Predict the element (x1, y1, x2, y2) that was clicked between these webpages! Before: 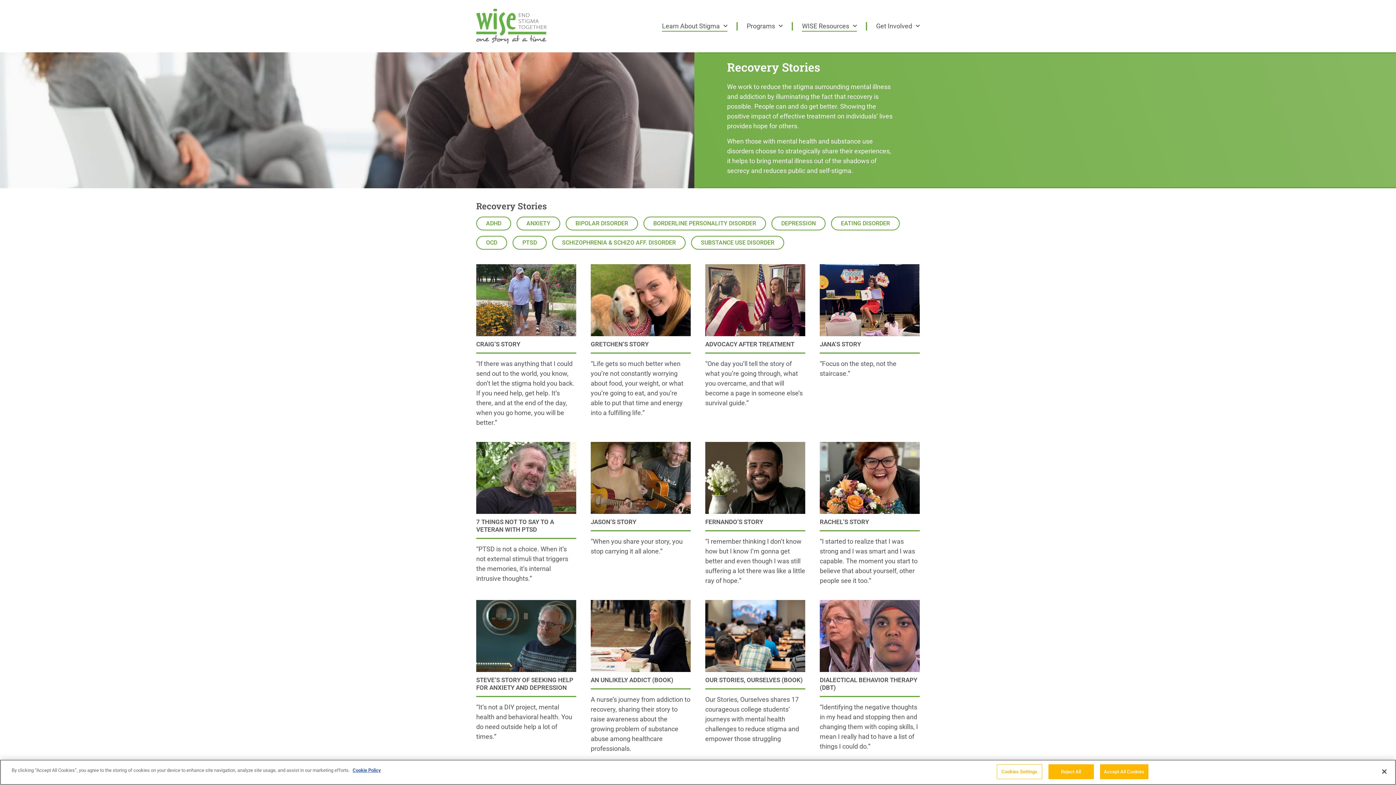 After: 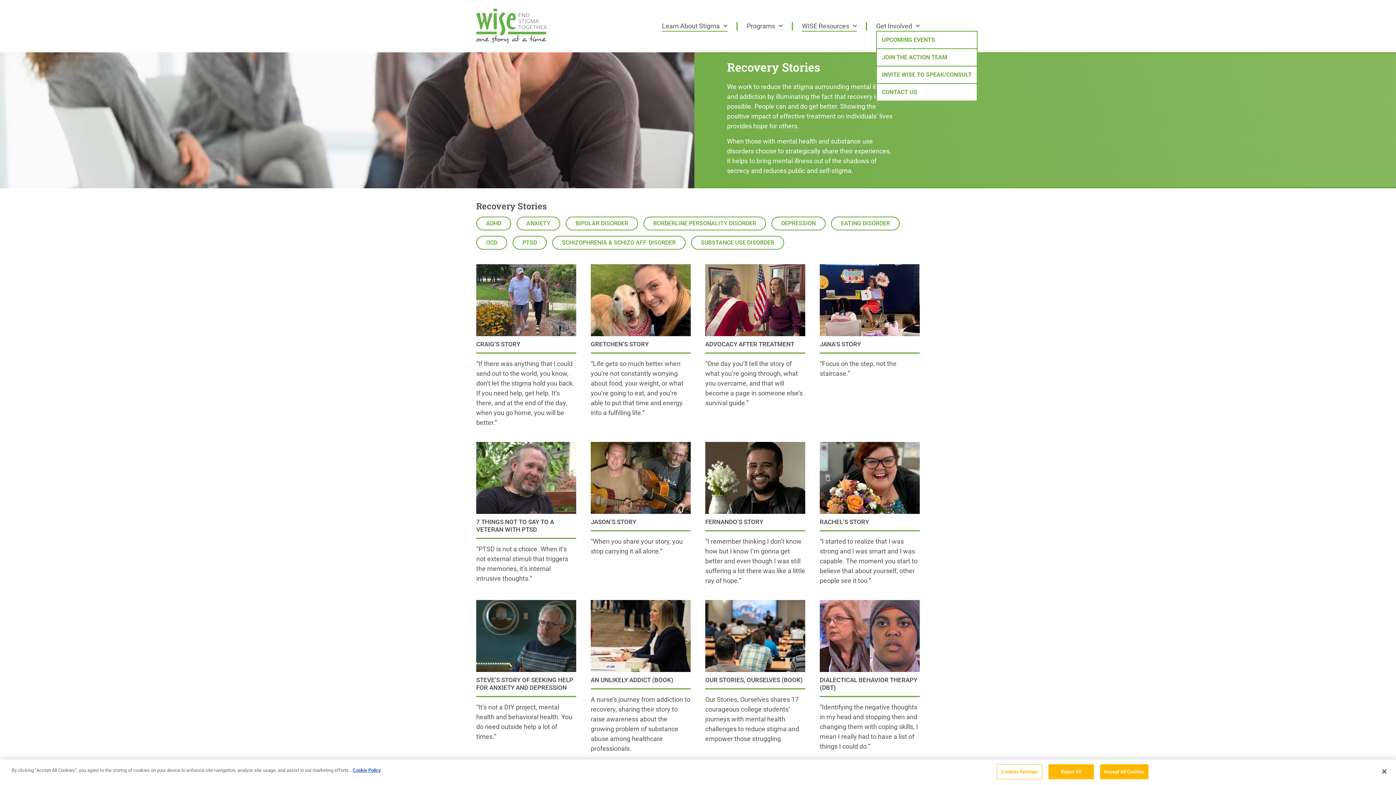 Action: bbox: (876, 20, 919, 31) label: Get Involved